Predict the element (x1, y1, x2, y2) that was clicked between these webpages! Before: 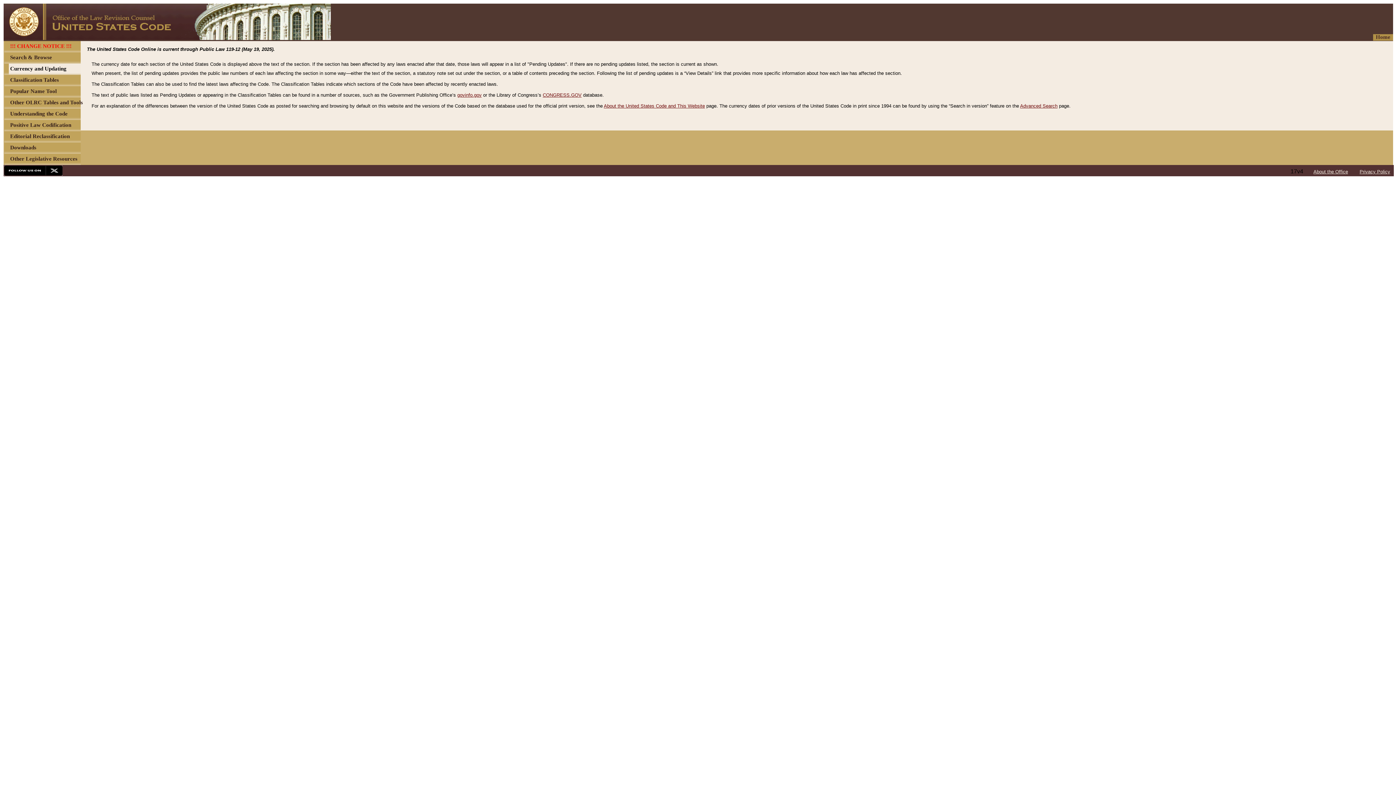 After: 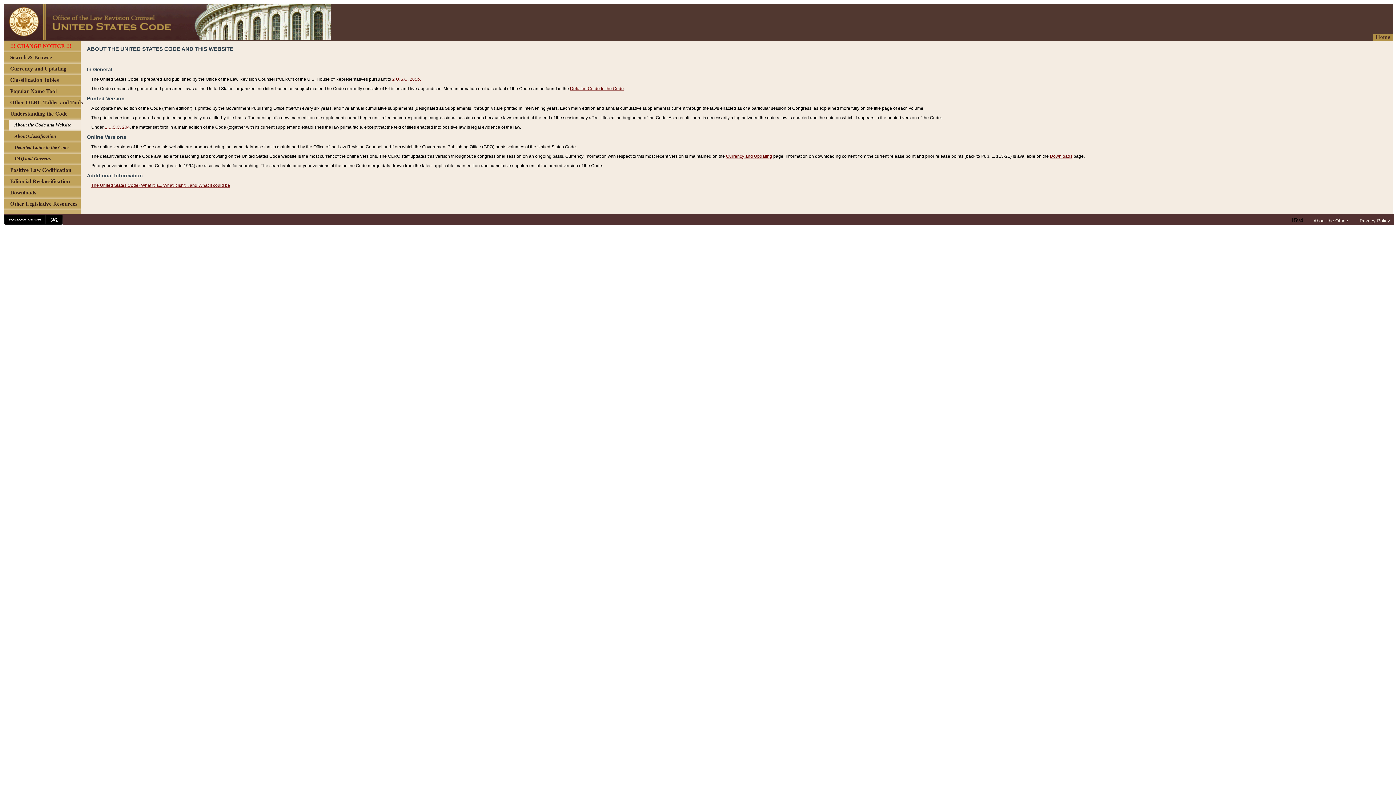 Action: bbox: (604, 103, 705, 108) label: About the United States Code and This Website